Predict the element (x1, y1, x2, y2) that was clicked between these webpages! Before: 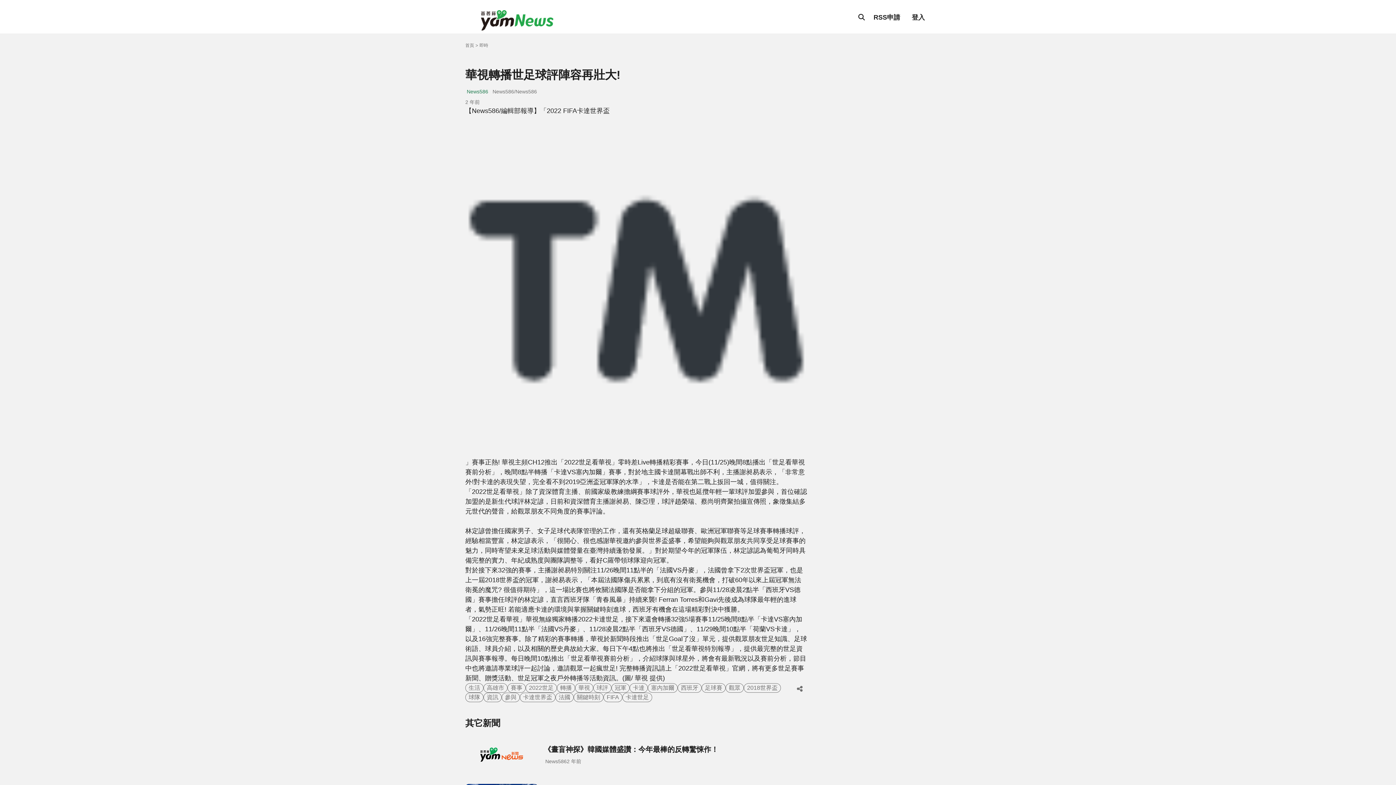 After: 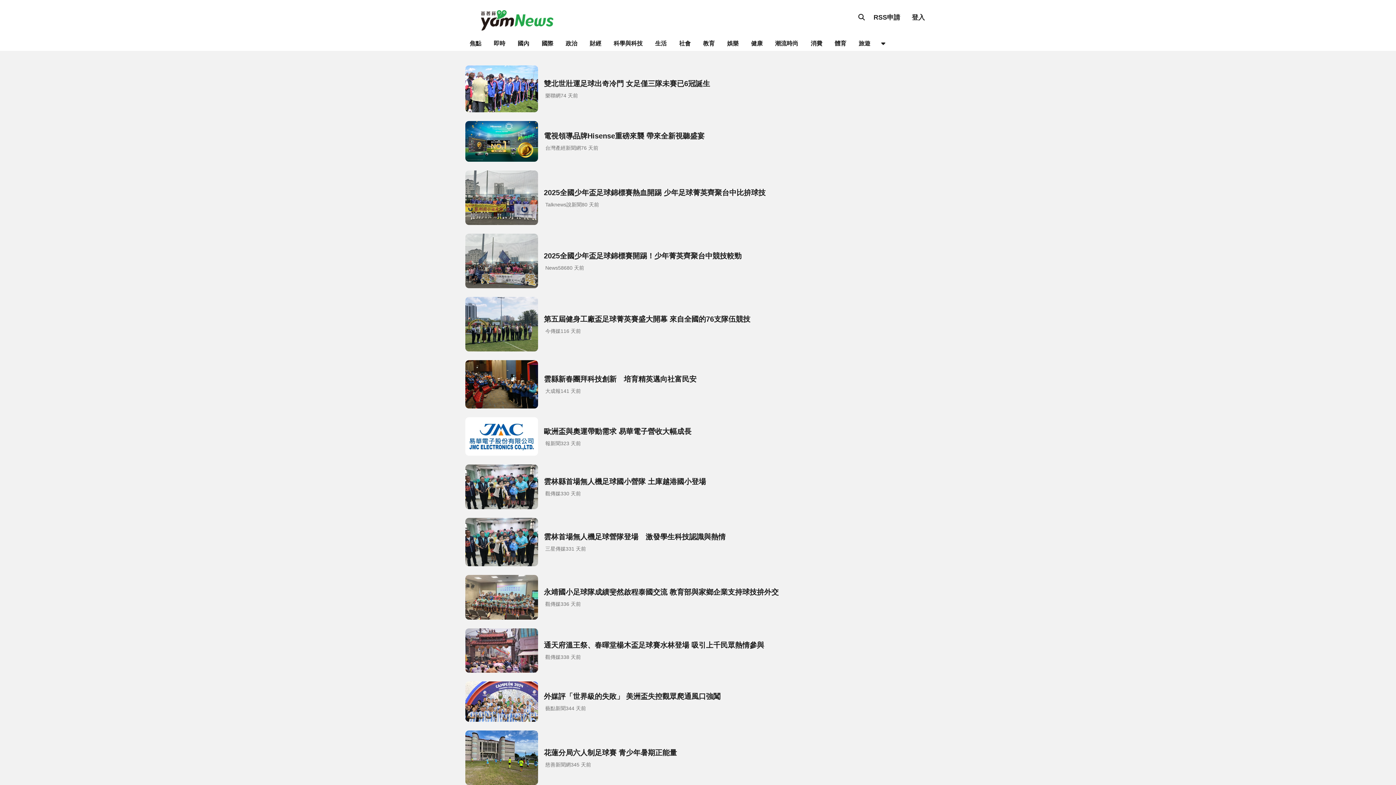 Action: bbox: (701, 683, 725, 693) label: 足球賽